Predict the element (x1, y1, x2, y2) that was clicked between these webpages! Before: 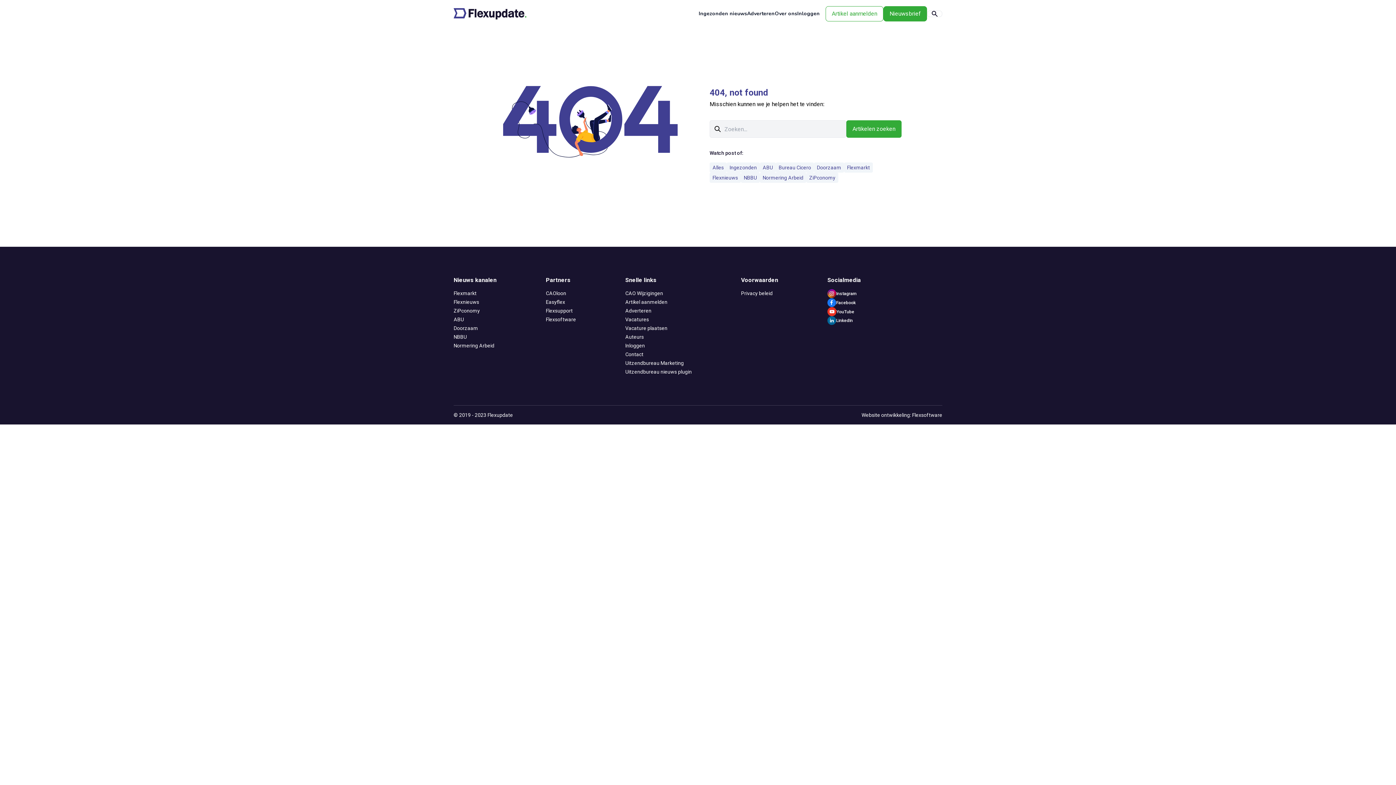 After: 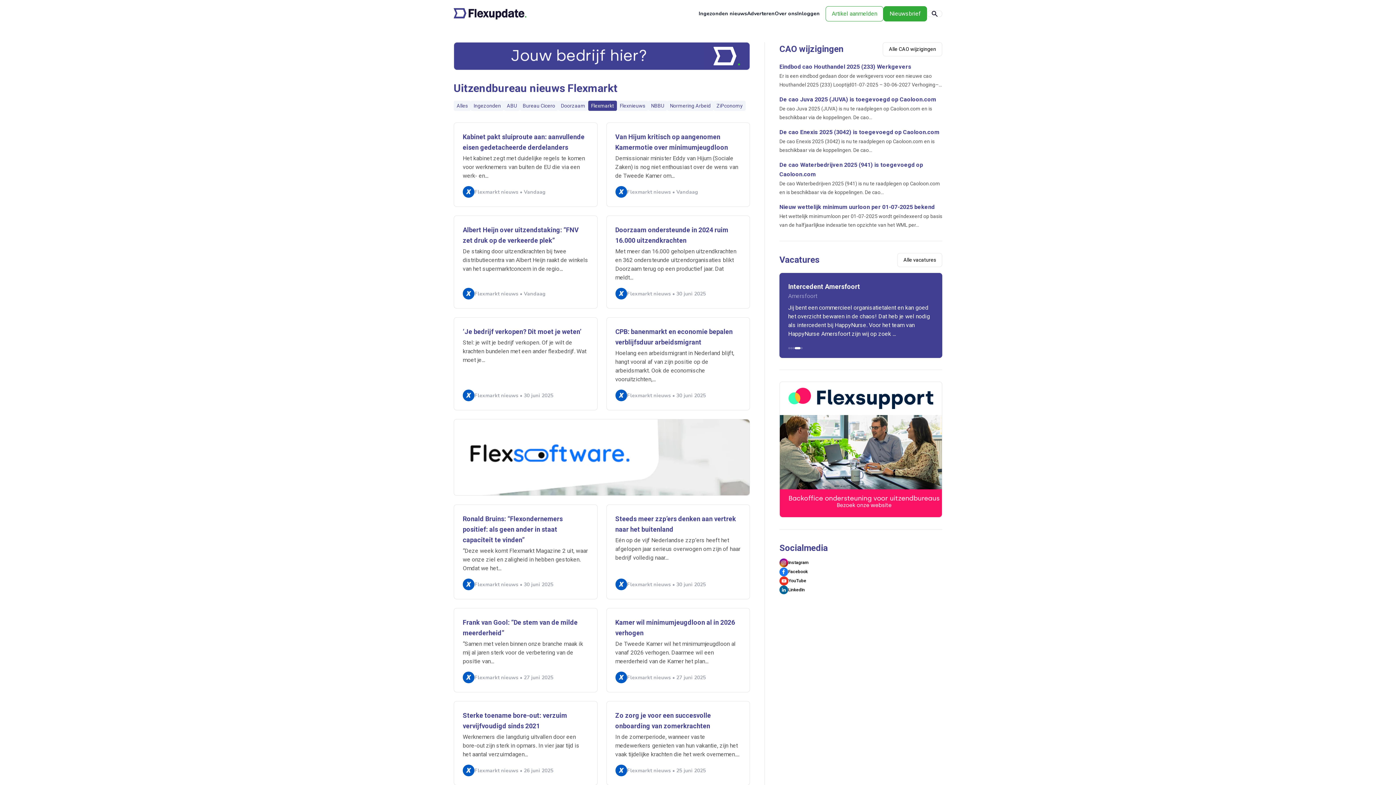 Action: bbox: (453, 290, 476, 296) label: Flexmarkt